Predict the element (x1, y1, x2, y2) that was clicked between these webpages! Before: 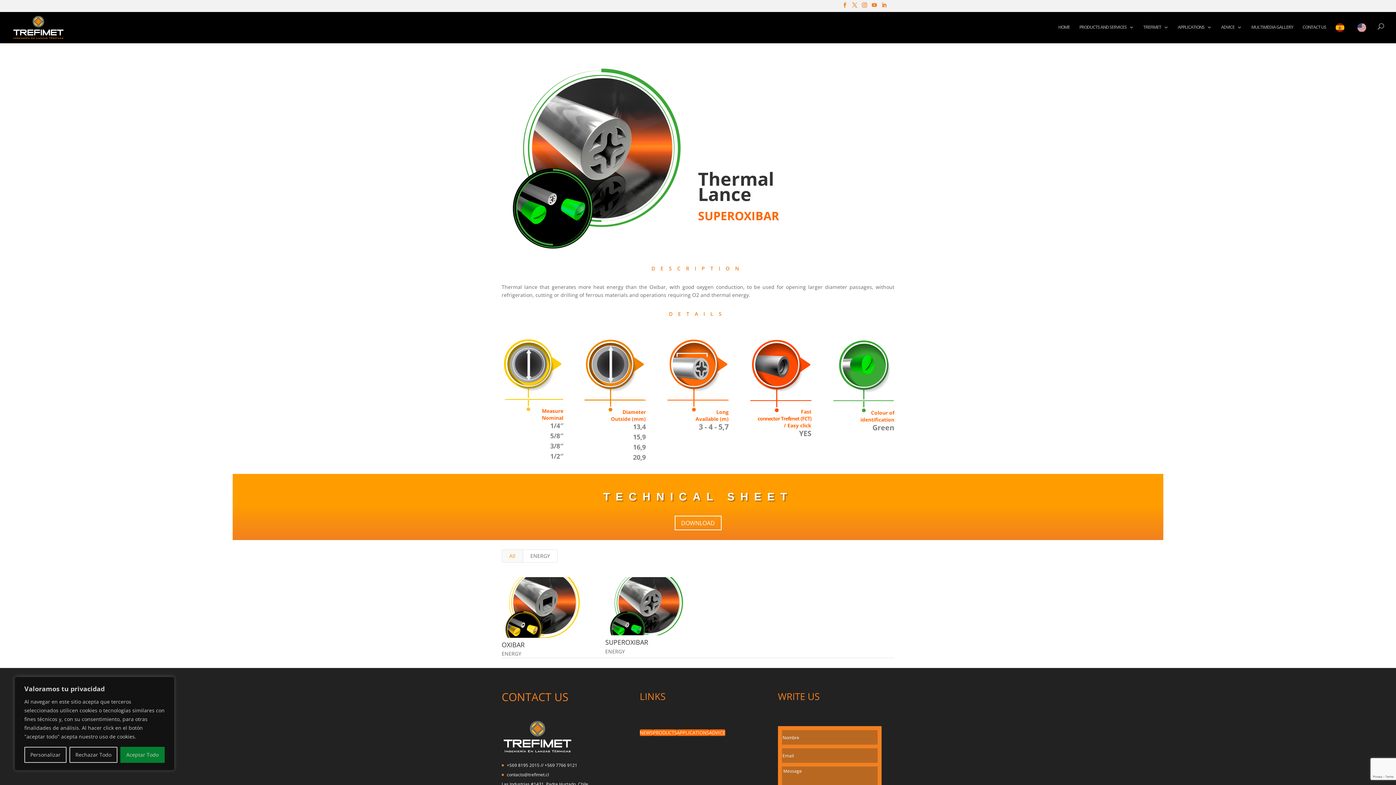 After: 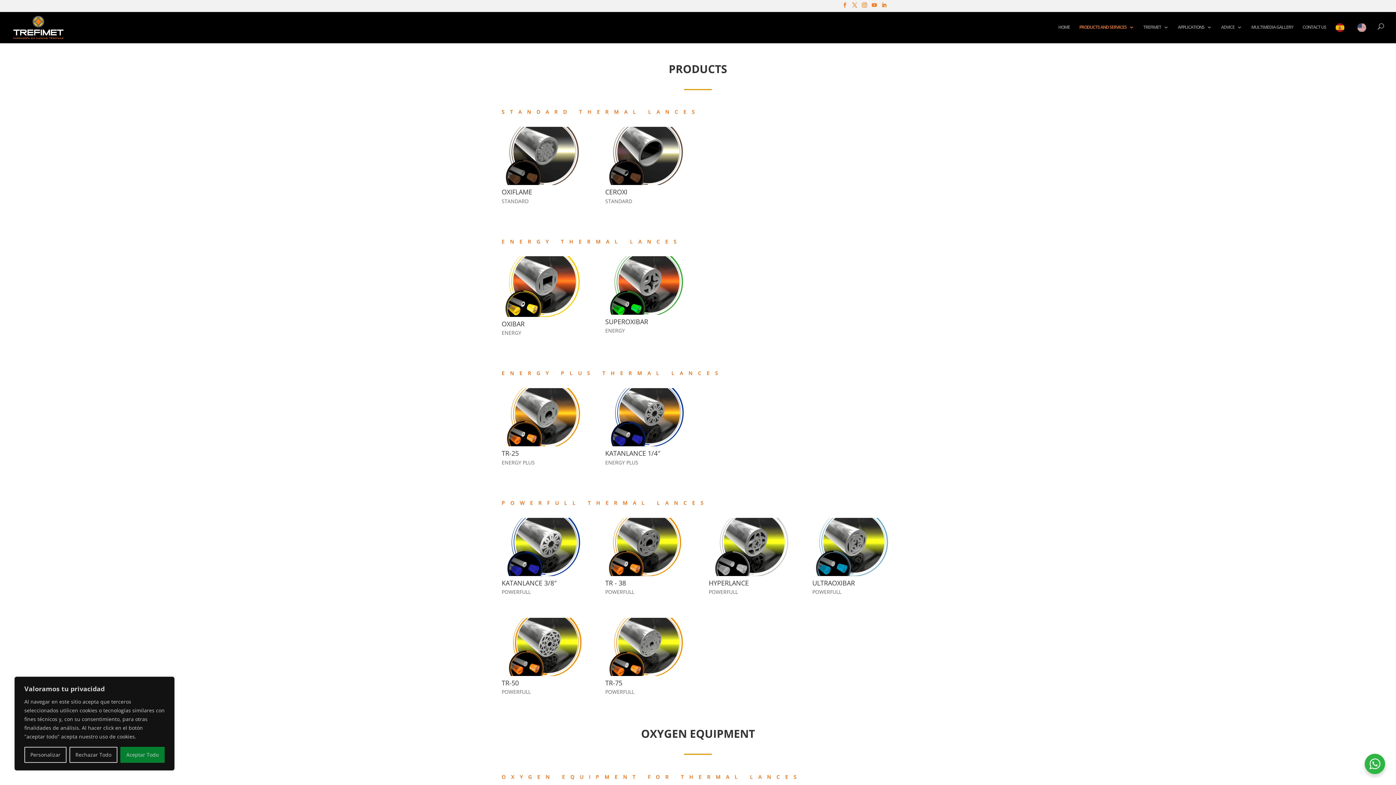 Action: bbox: (1079, 24, 1134, 40) label: PRODUCTS AND SERVICES